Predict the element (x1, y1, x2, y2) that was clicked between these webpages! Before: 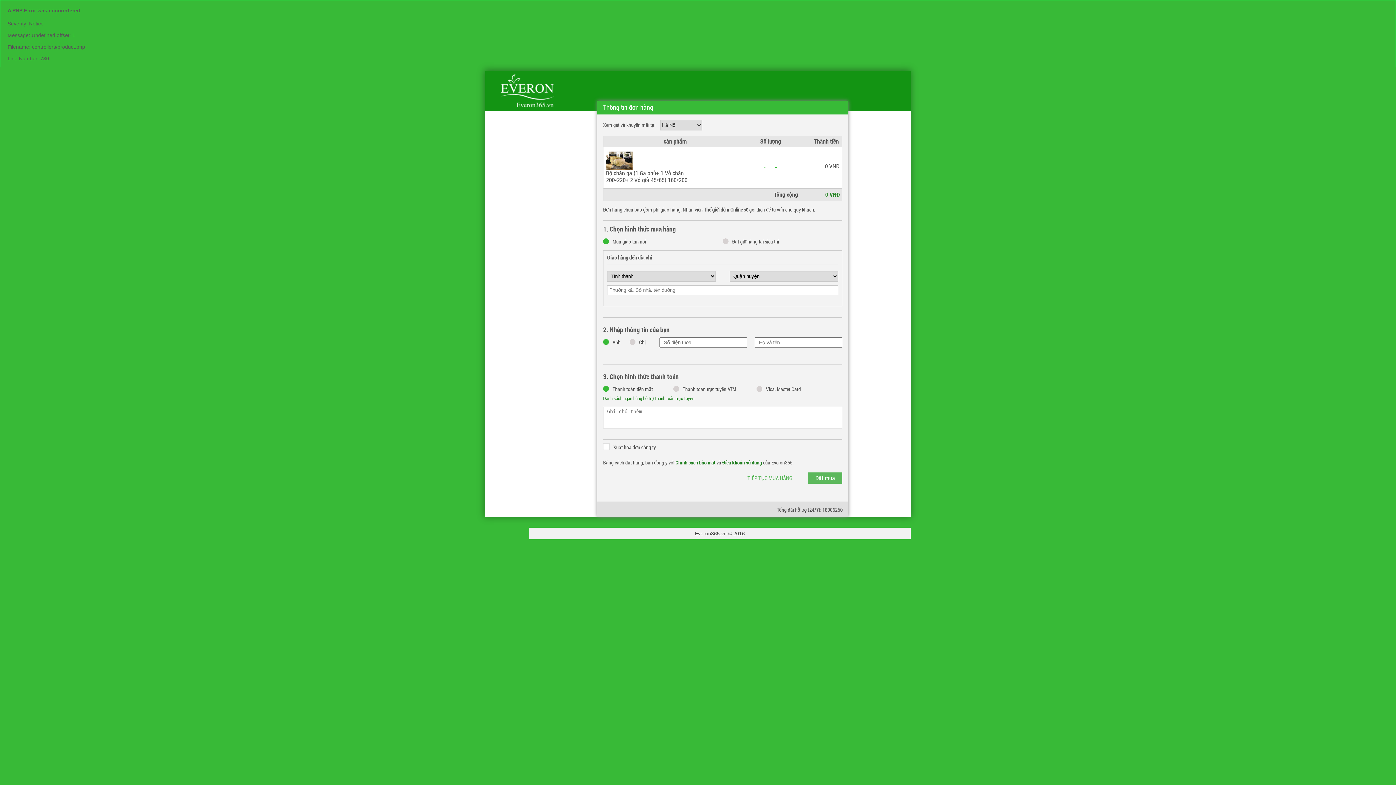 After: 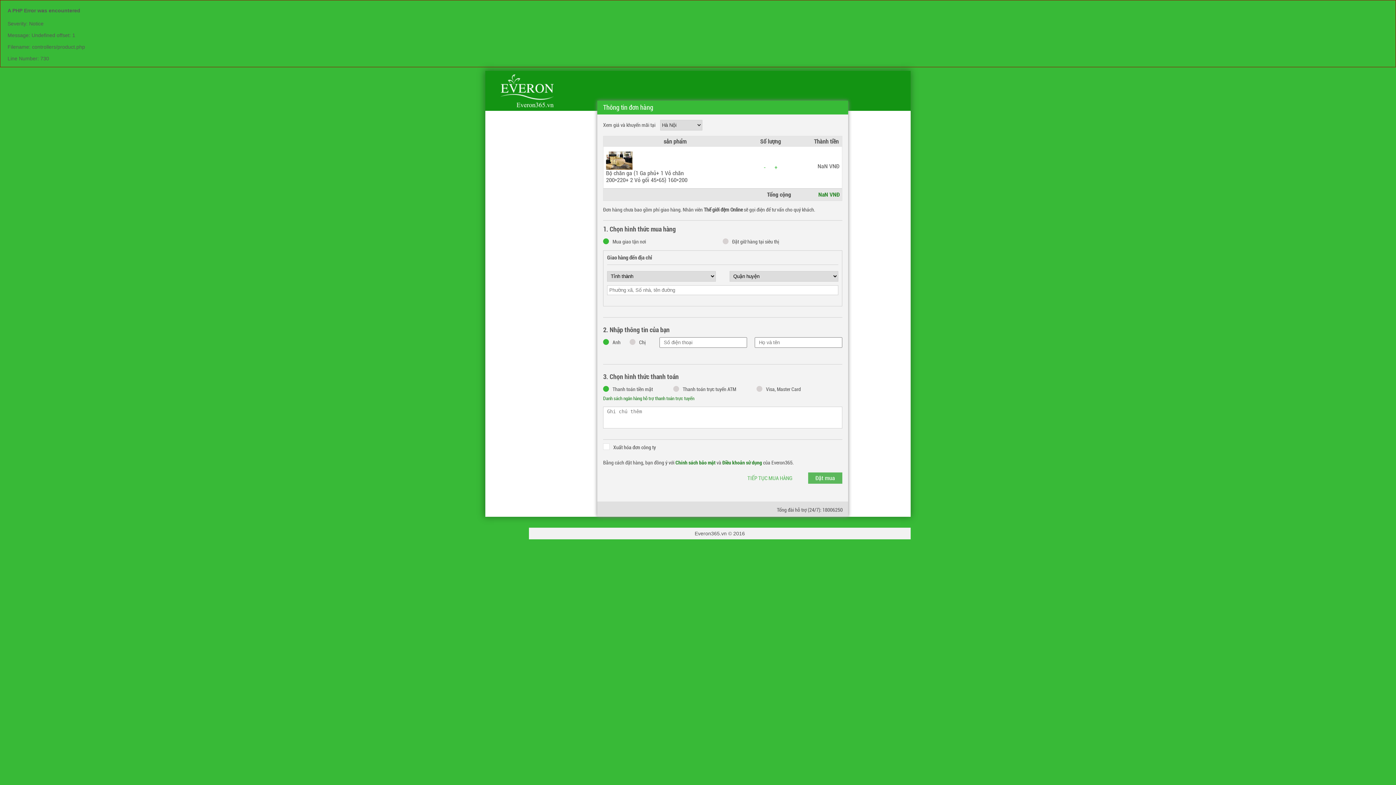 Action: bbox: (763, 164, 766, 170) label: -